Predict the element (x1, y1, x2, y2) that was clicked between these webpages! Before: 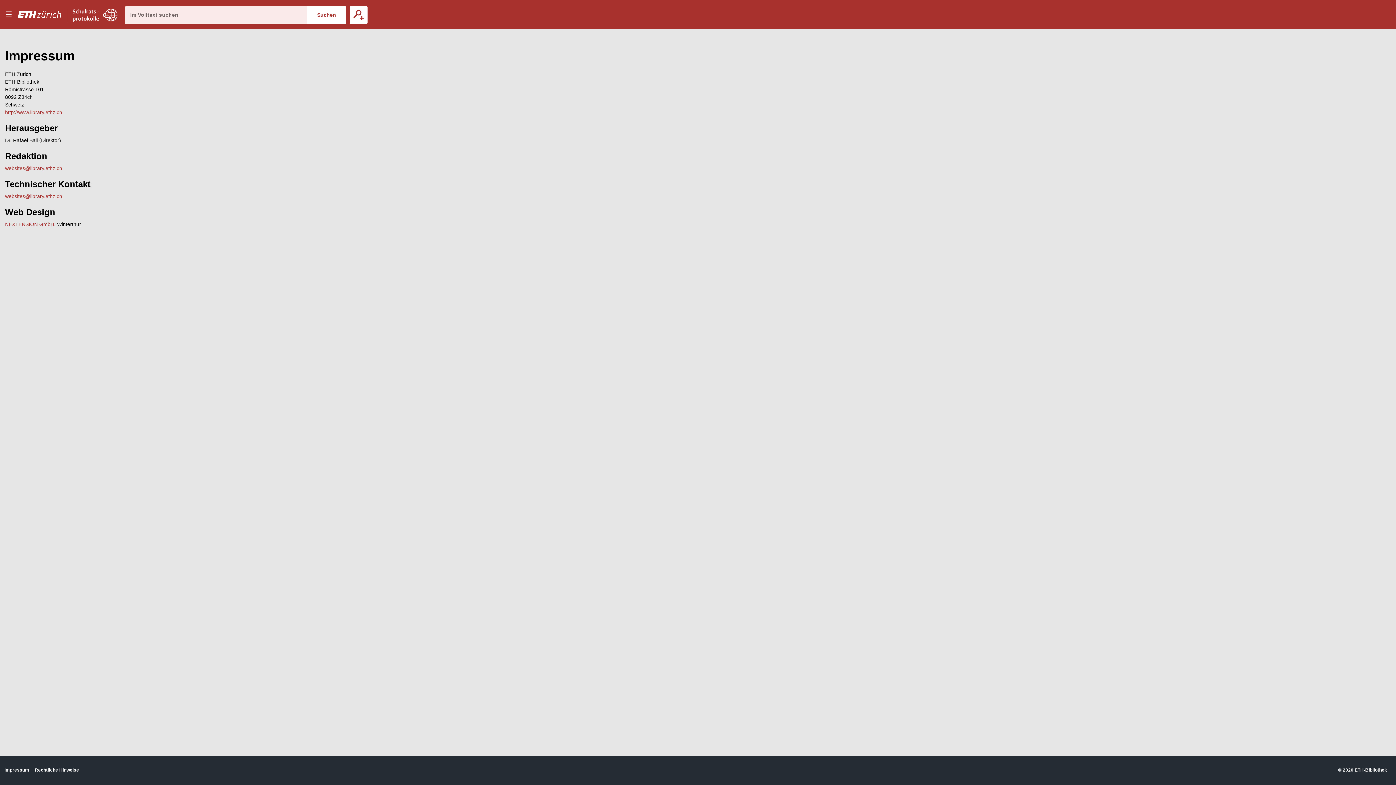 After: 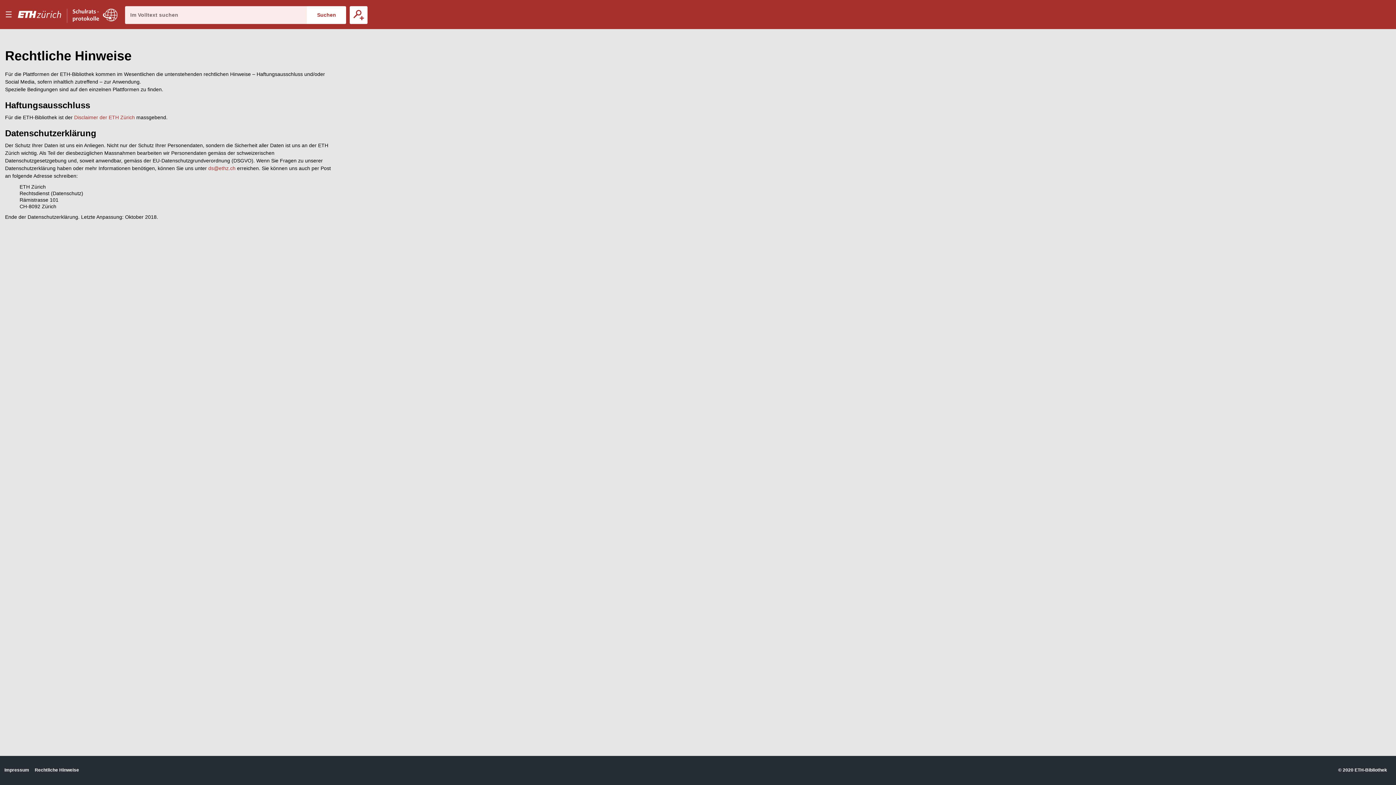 Action: label: Rechtliche Hinweise bbox: (34, 767, 79, 773)